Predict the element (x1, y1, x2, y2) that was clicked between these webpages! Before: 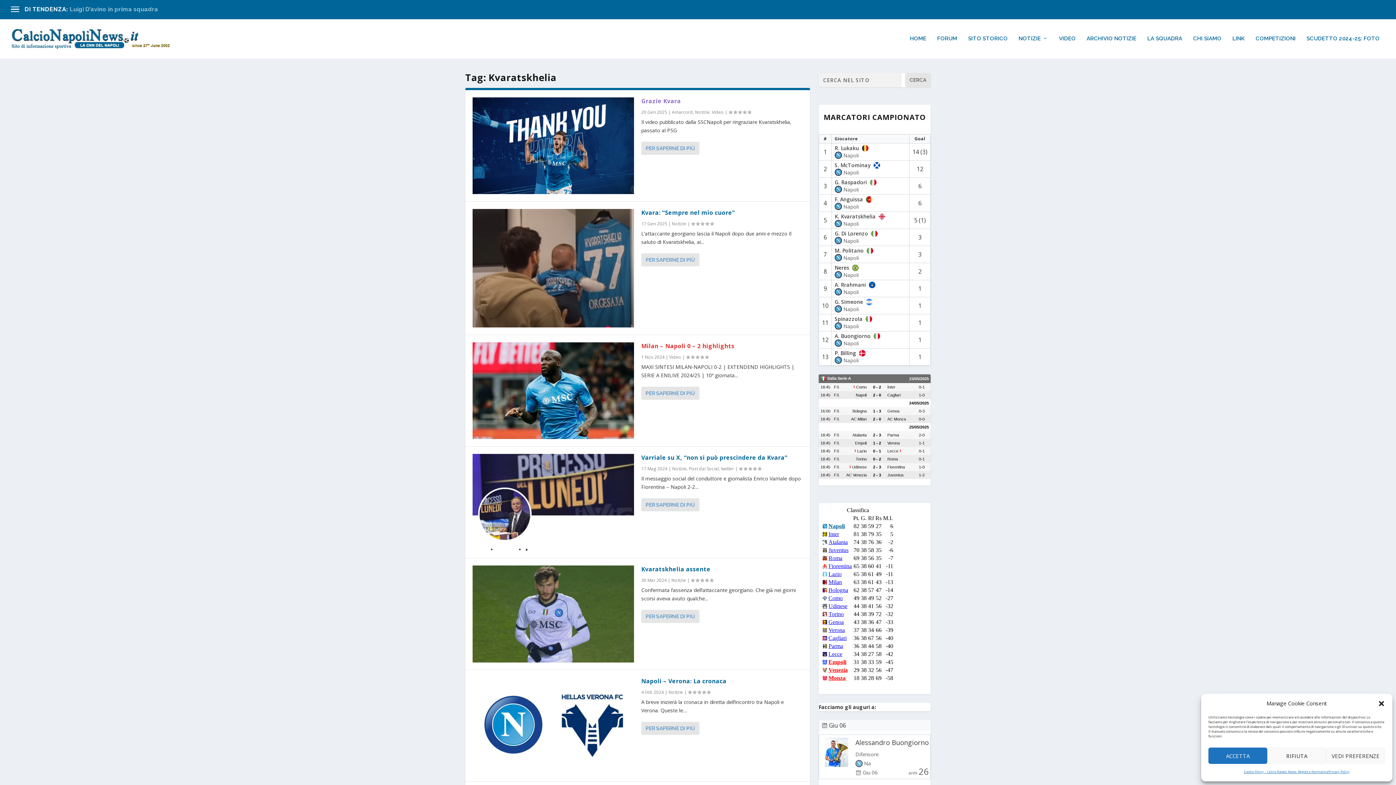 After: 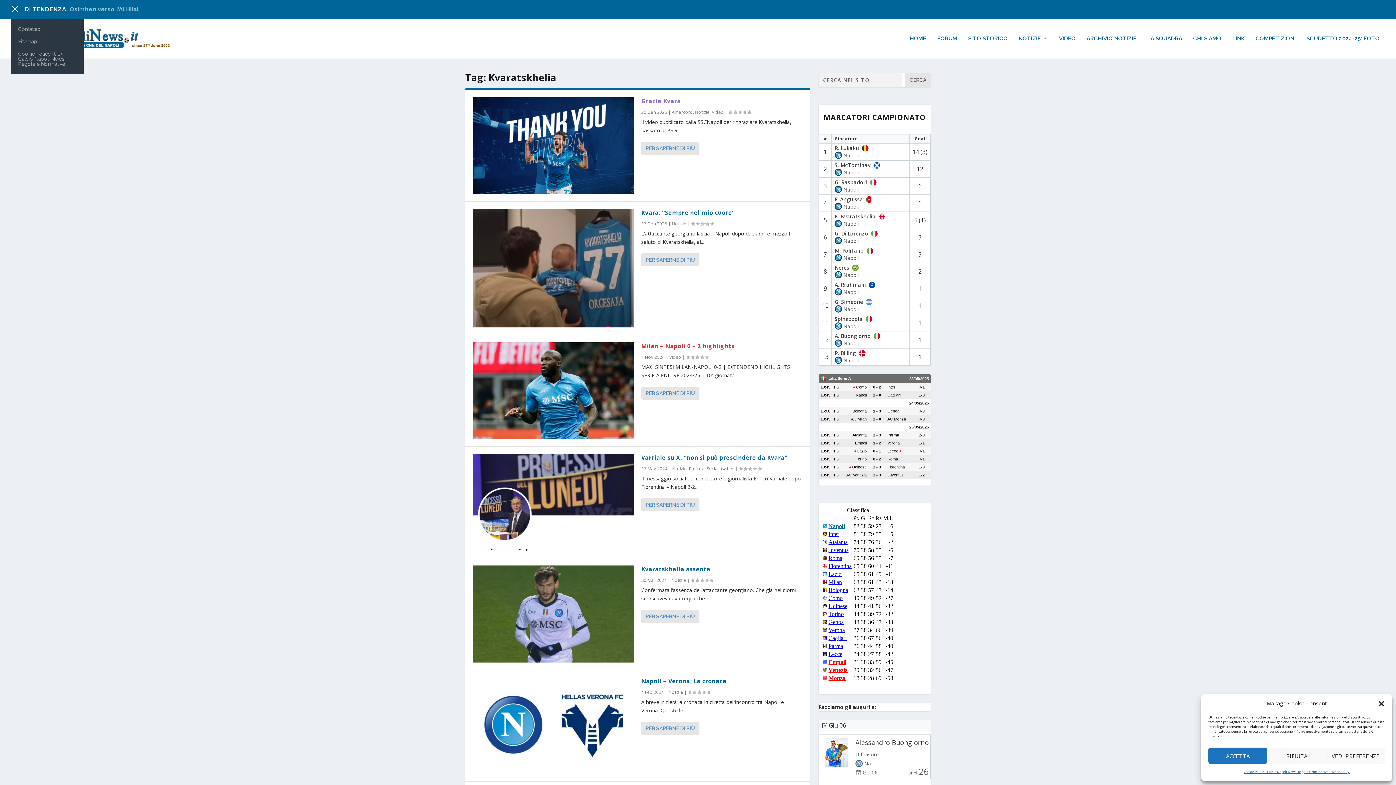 Action: bbox: (10, 5, 19, 13)